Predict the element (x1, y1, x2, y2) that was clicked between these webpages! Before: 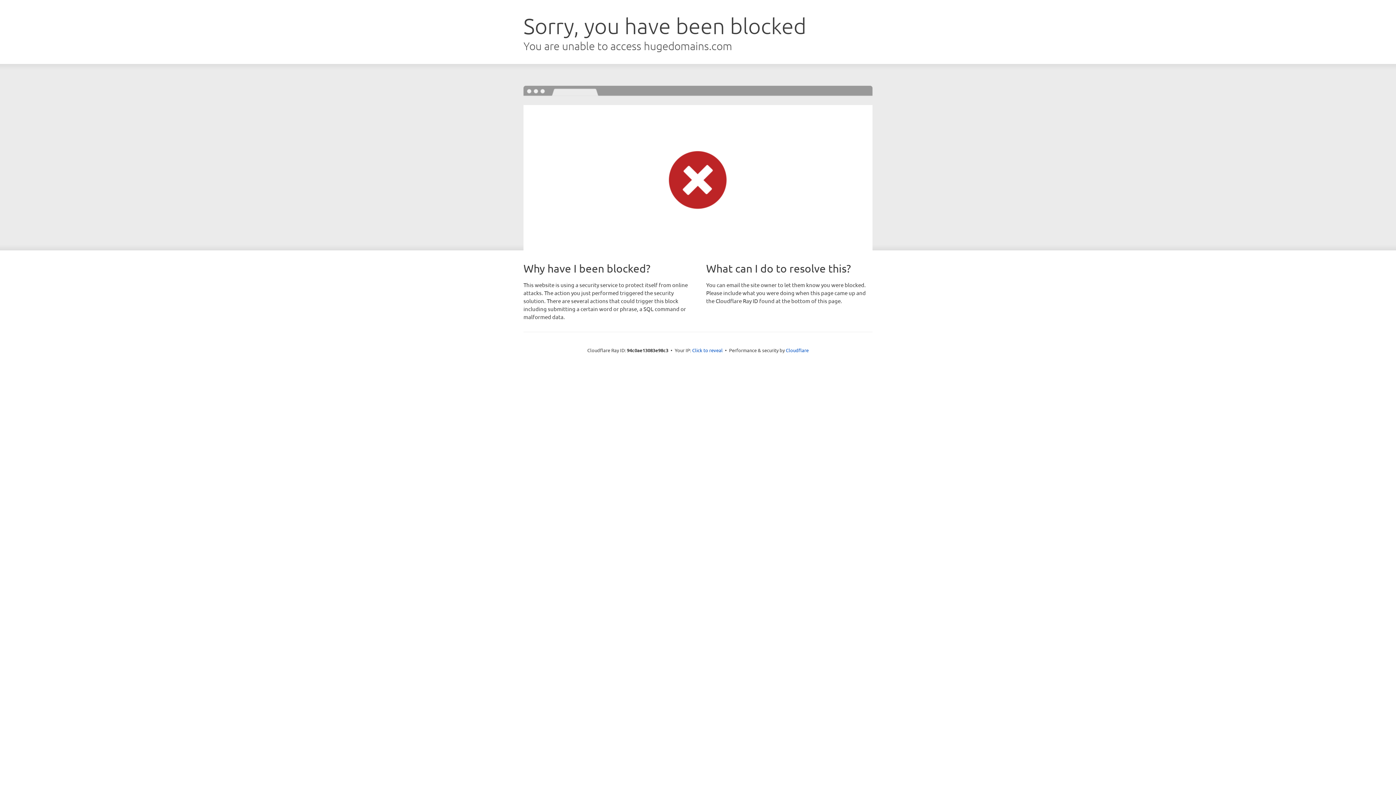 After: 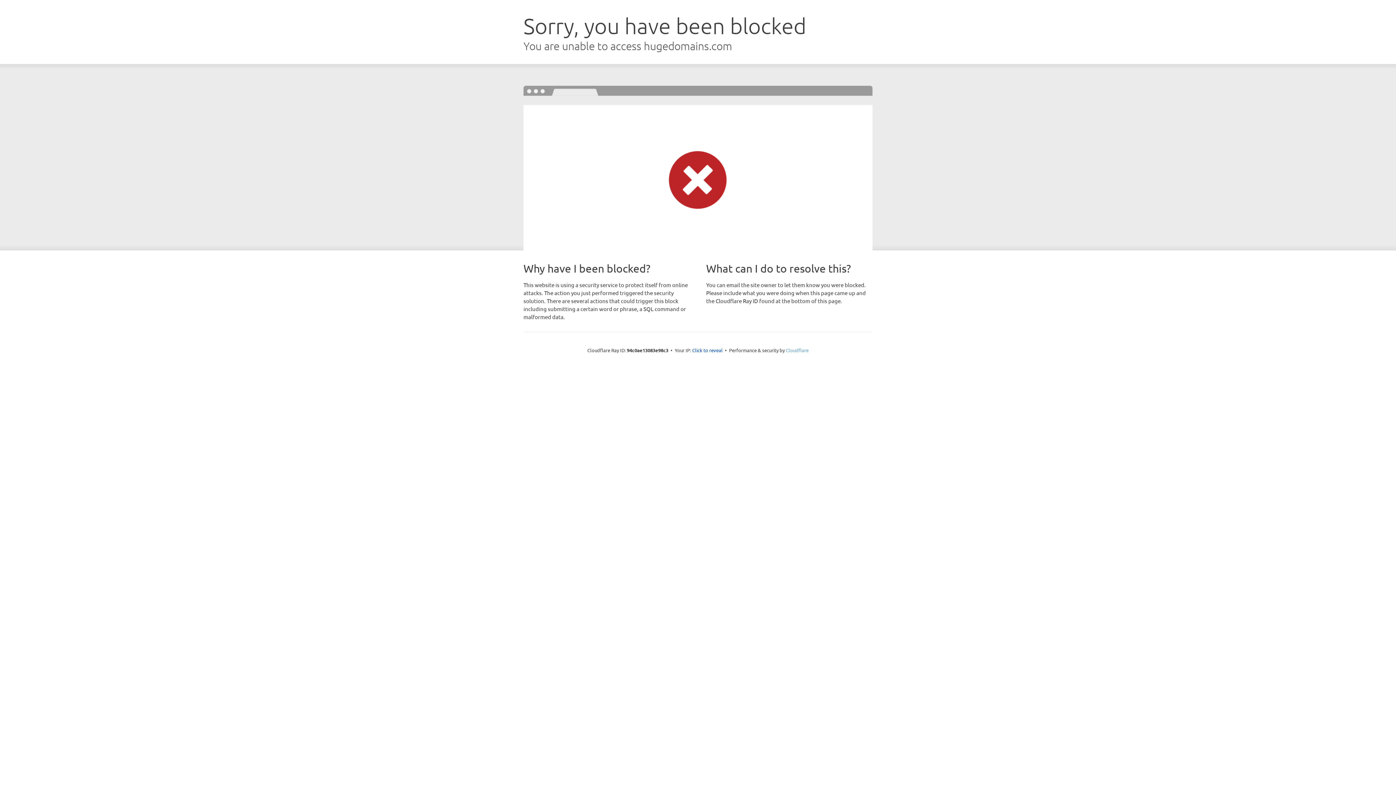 Action: label: Cloudflare bbox: (786, 347, 808, 353)